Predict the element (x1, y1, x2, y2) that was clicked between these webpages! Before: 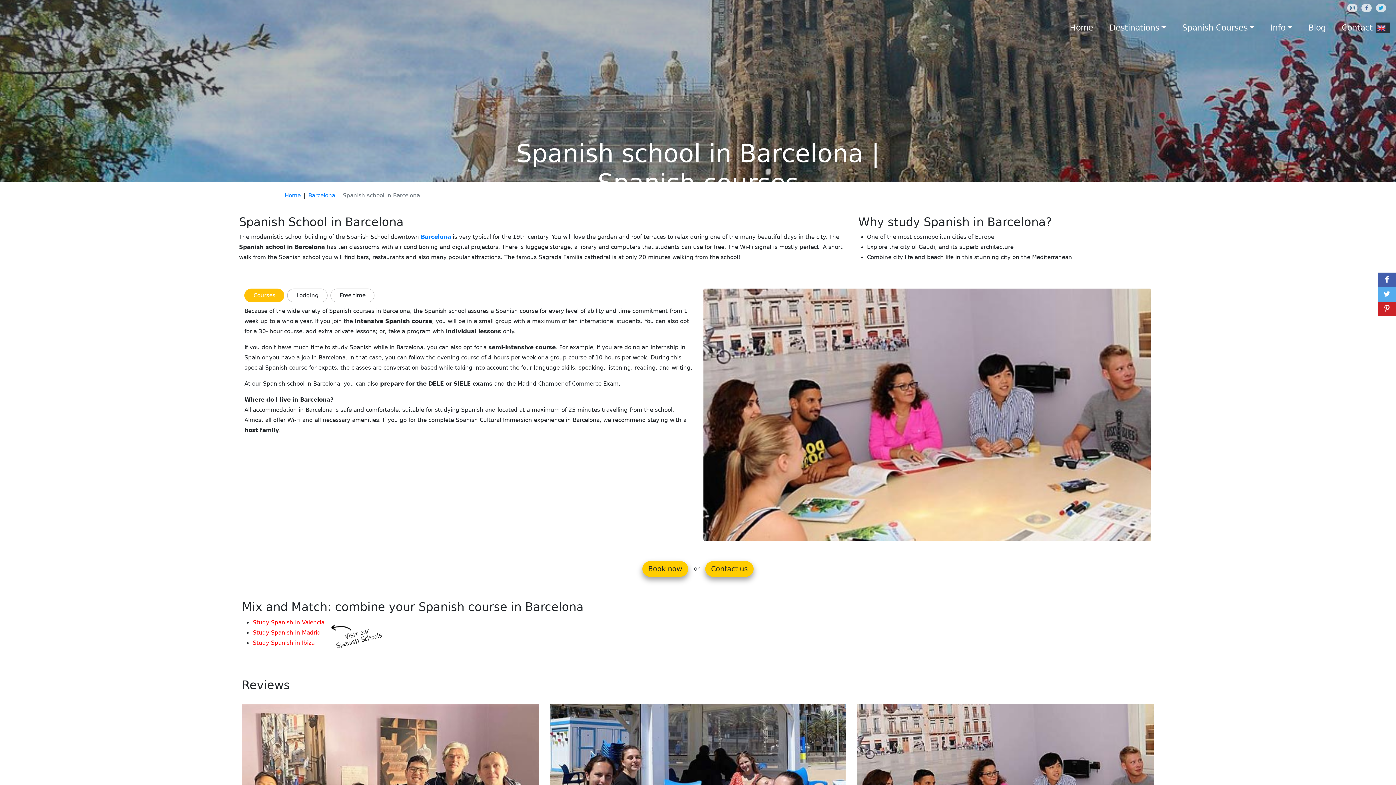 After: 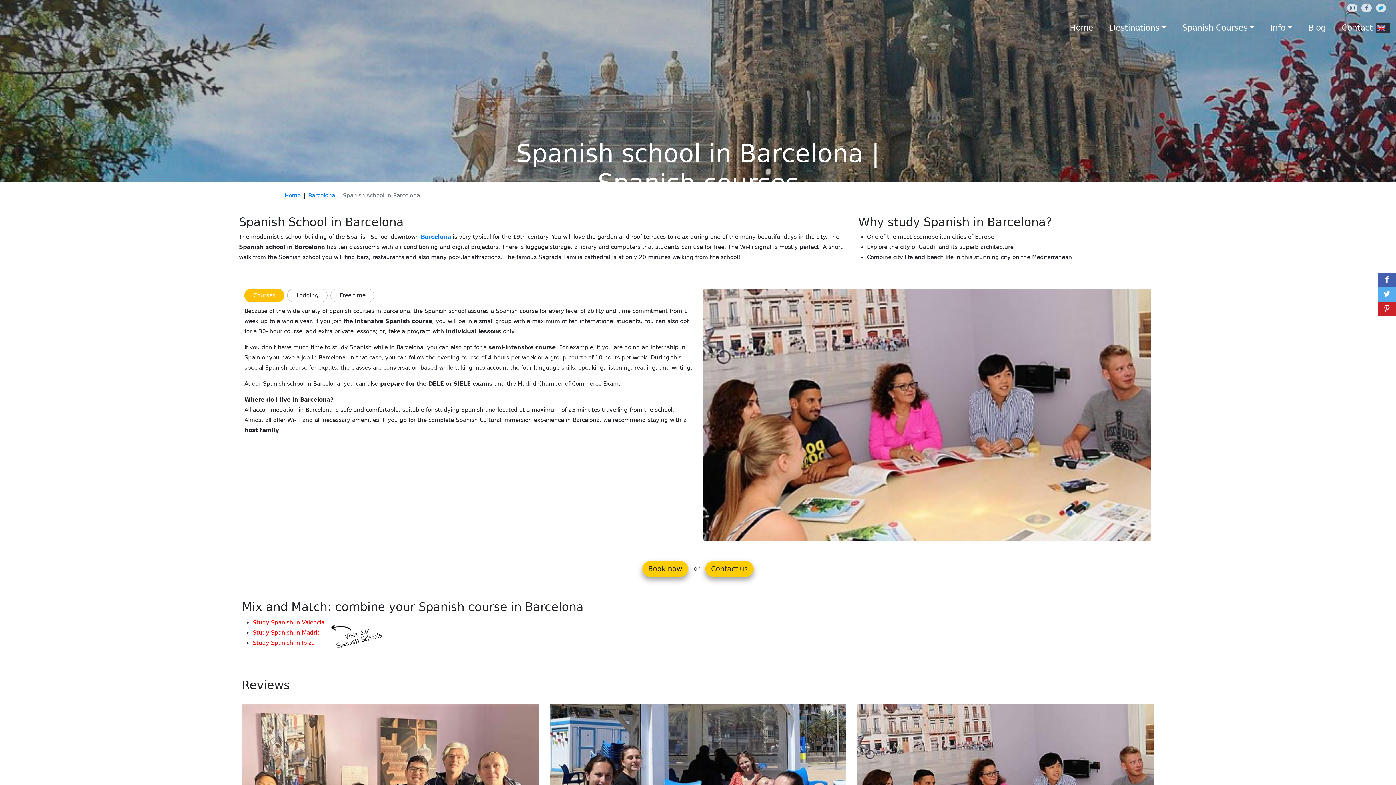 Action: bbox: (1347, 3, 1357, 12)